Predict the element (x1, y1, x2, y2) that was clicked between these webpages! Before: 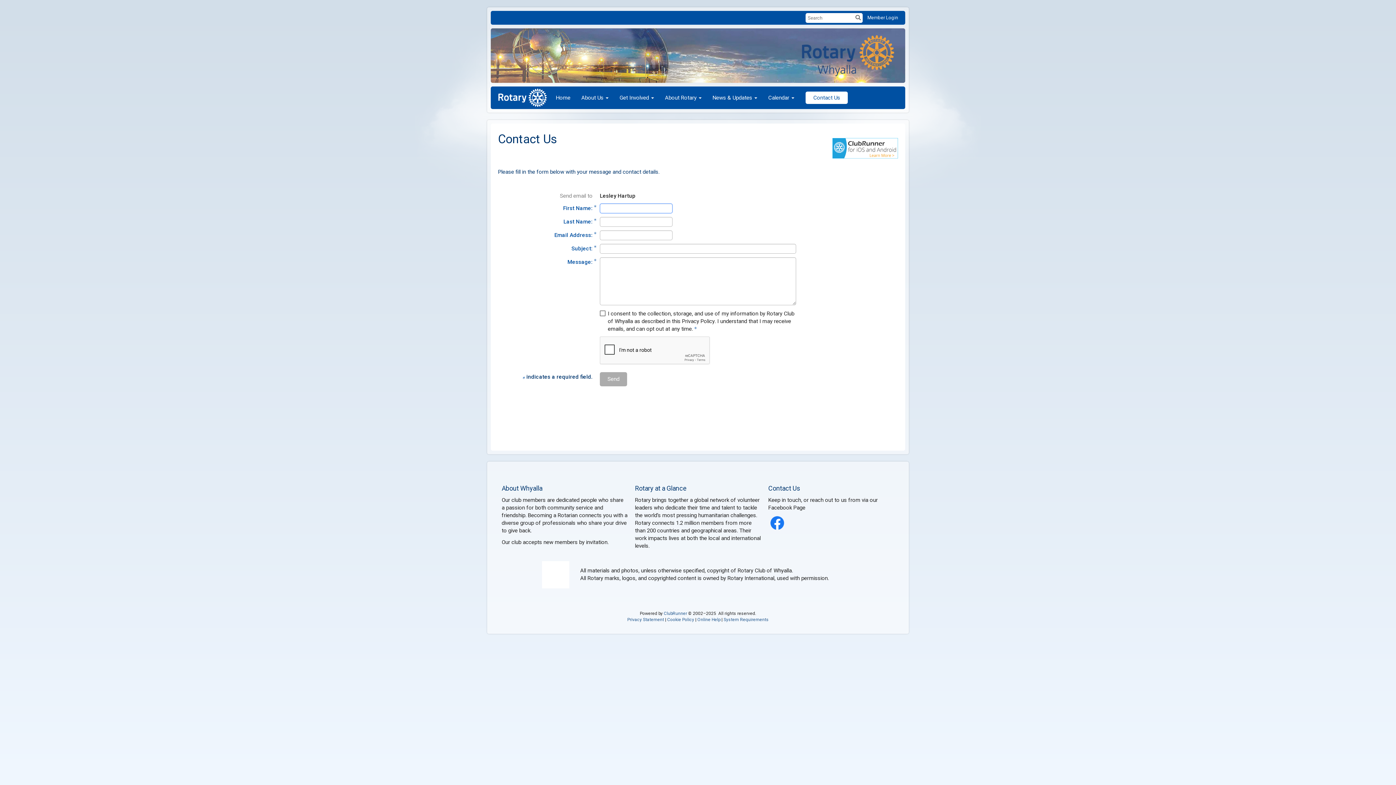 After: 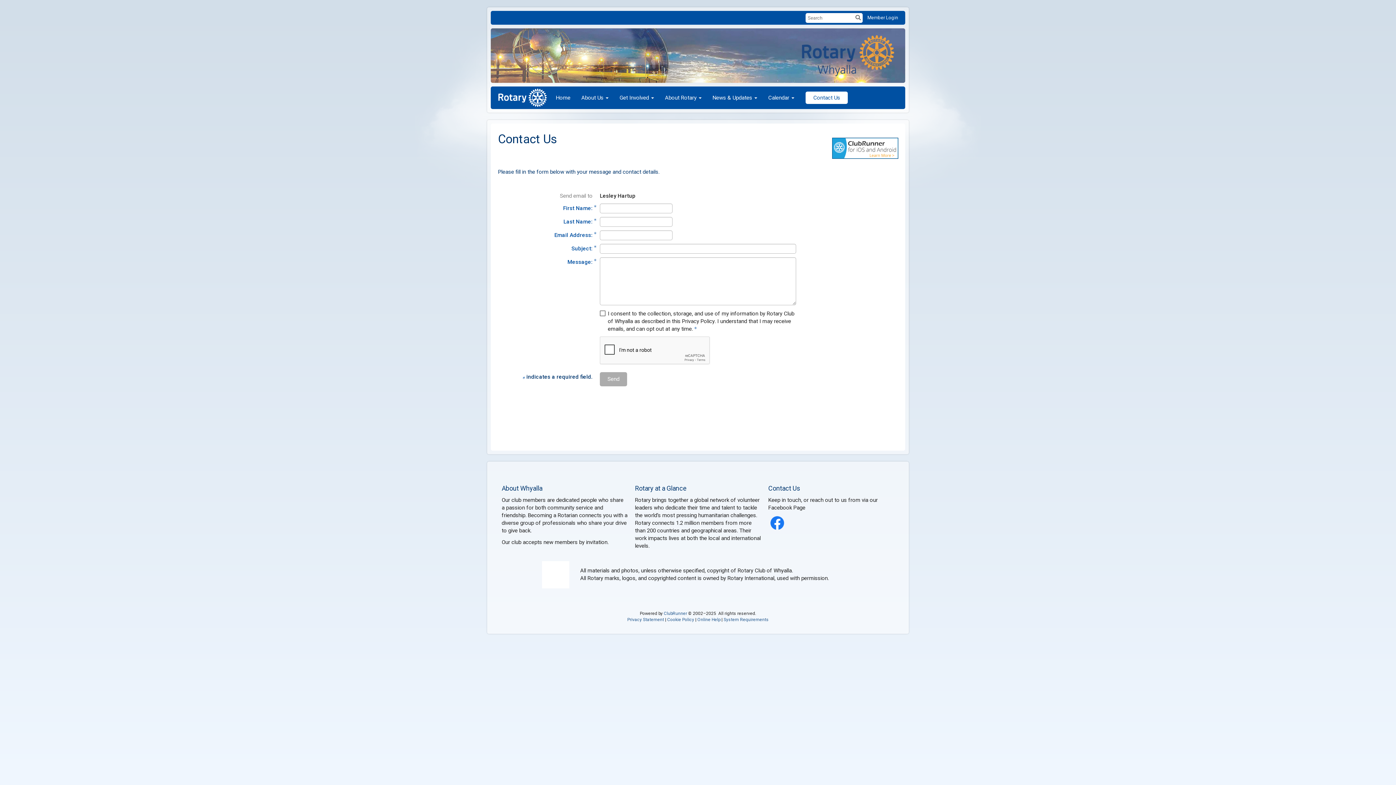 Action: bbox: (832, 144, 898, 151)